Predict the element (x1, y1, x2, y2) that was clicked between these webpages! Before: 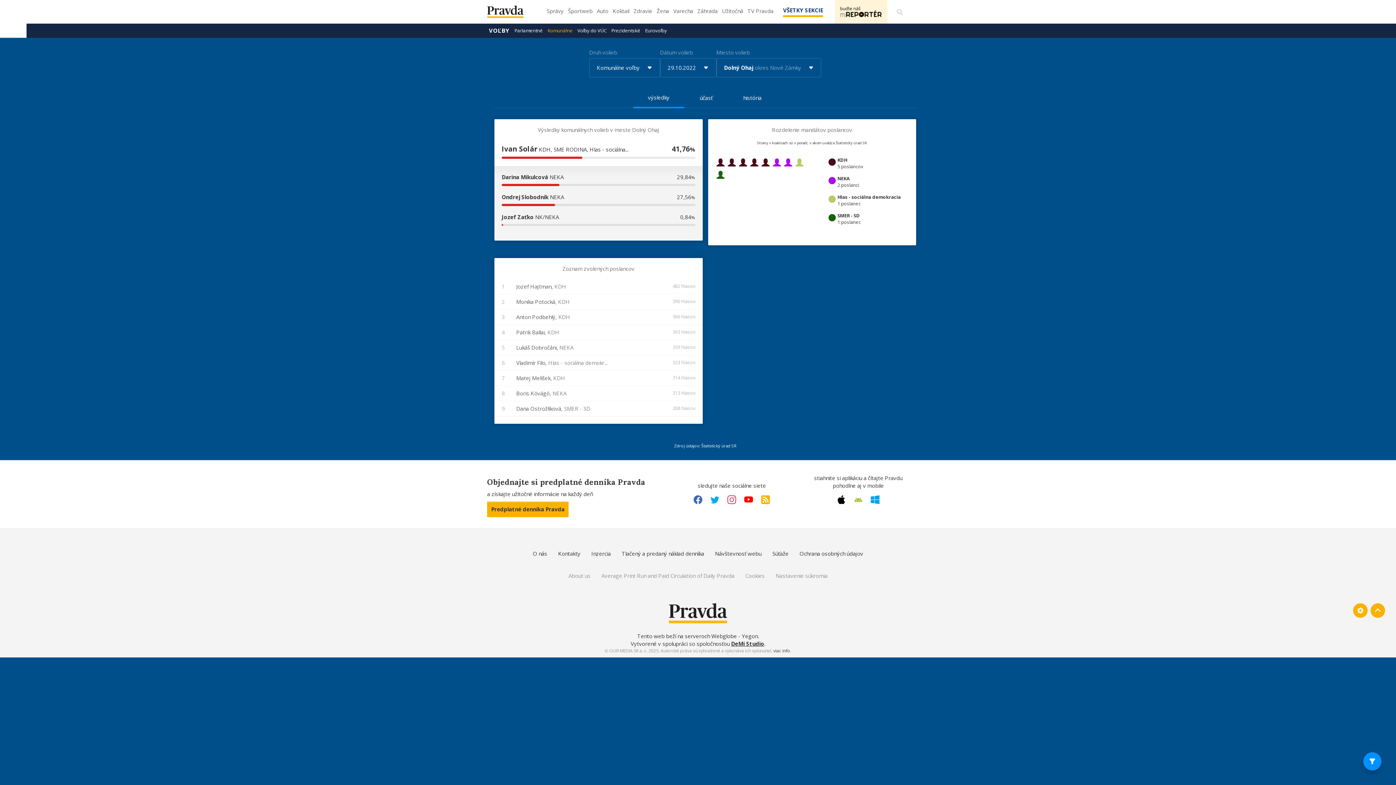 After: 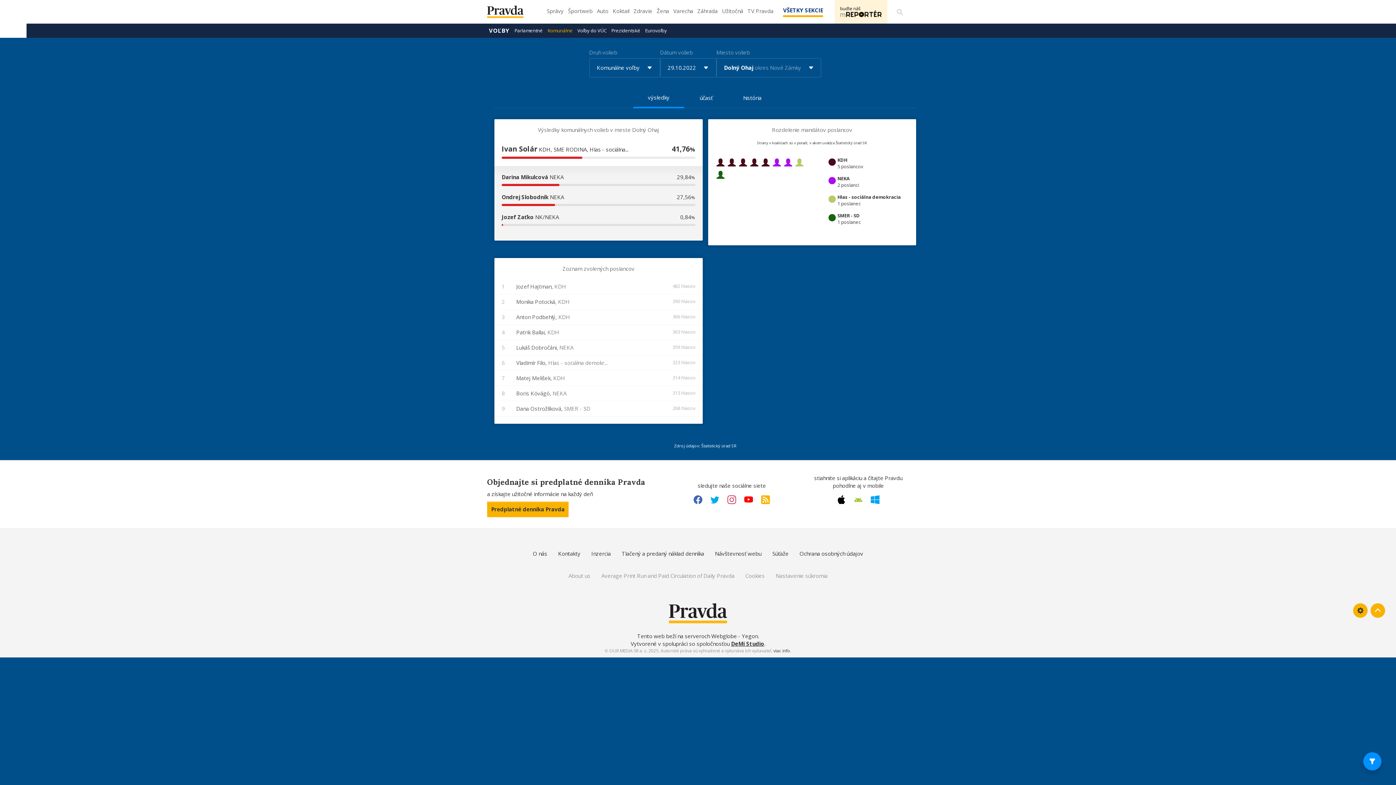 Action: bbox: (1353, 603, 1368, 618)